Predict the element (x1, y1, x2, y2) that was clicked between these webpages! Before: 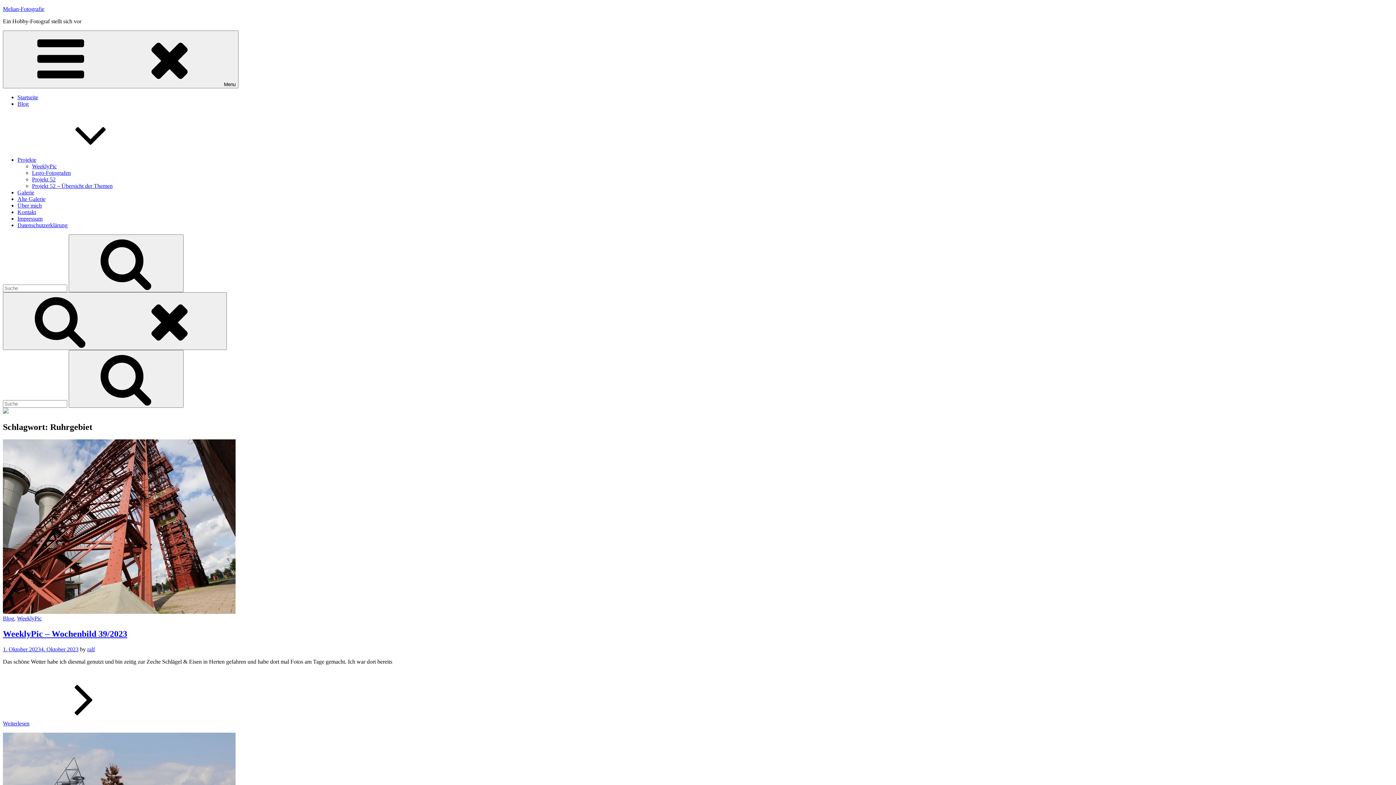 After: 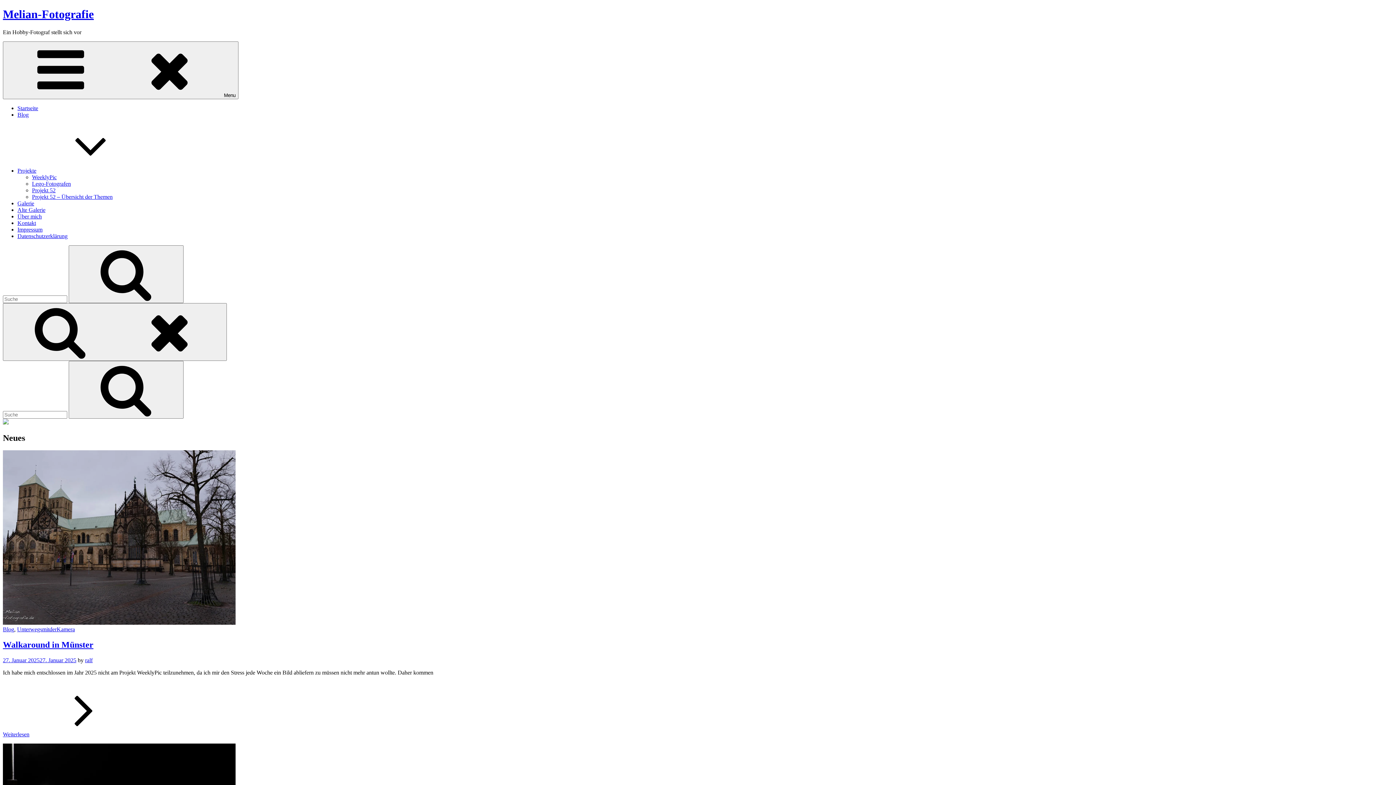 Action: label: Melian-Fotografie bbox: (2, 5, 44, 12)